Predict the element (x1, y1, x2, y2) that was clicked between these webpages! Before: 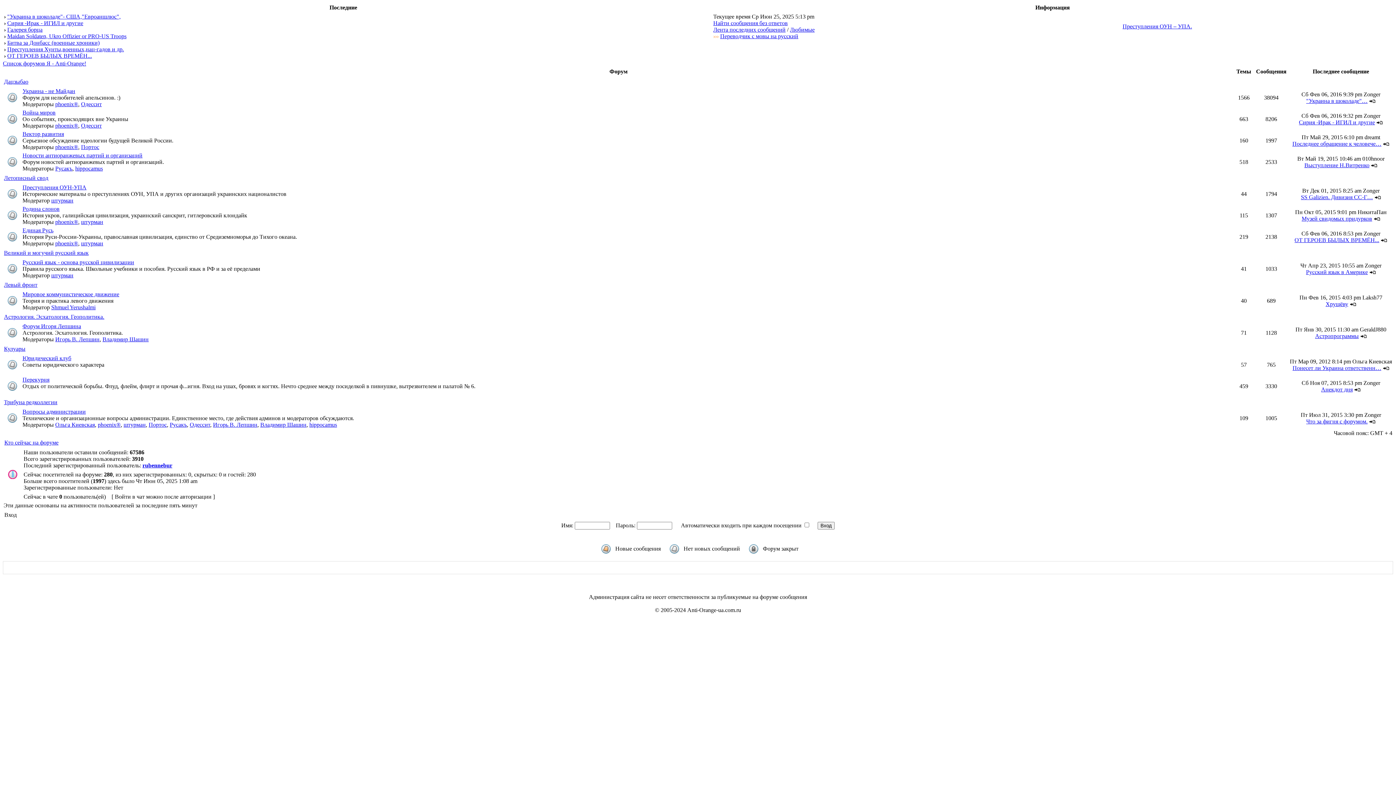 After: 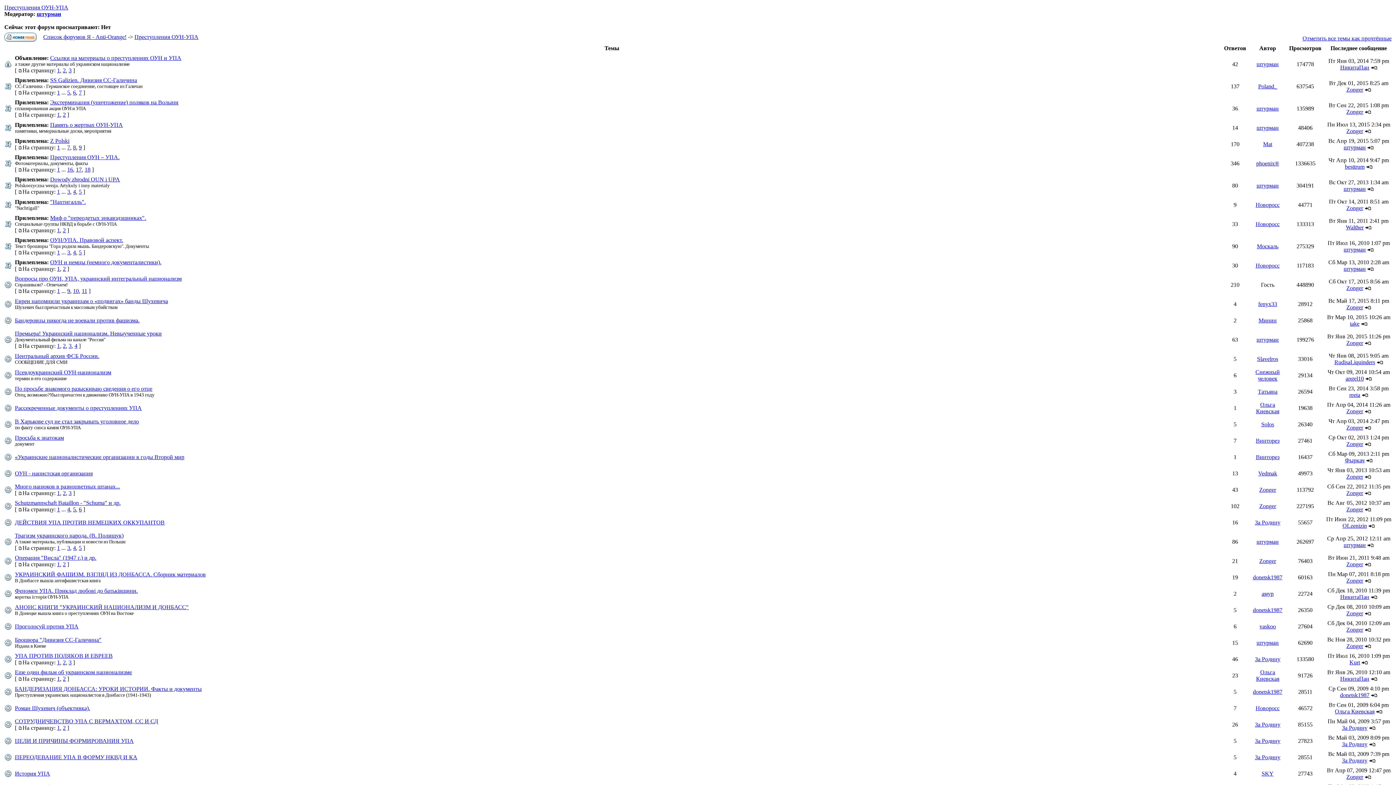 Action: label: Преступления ОУН-УПА bbox: (22, 184, 86, 190)